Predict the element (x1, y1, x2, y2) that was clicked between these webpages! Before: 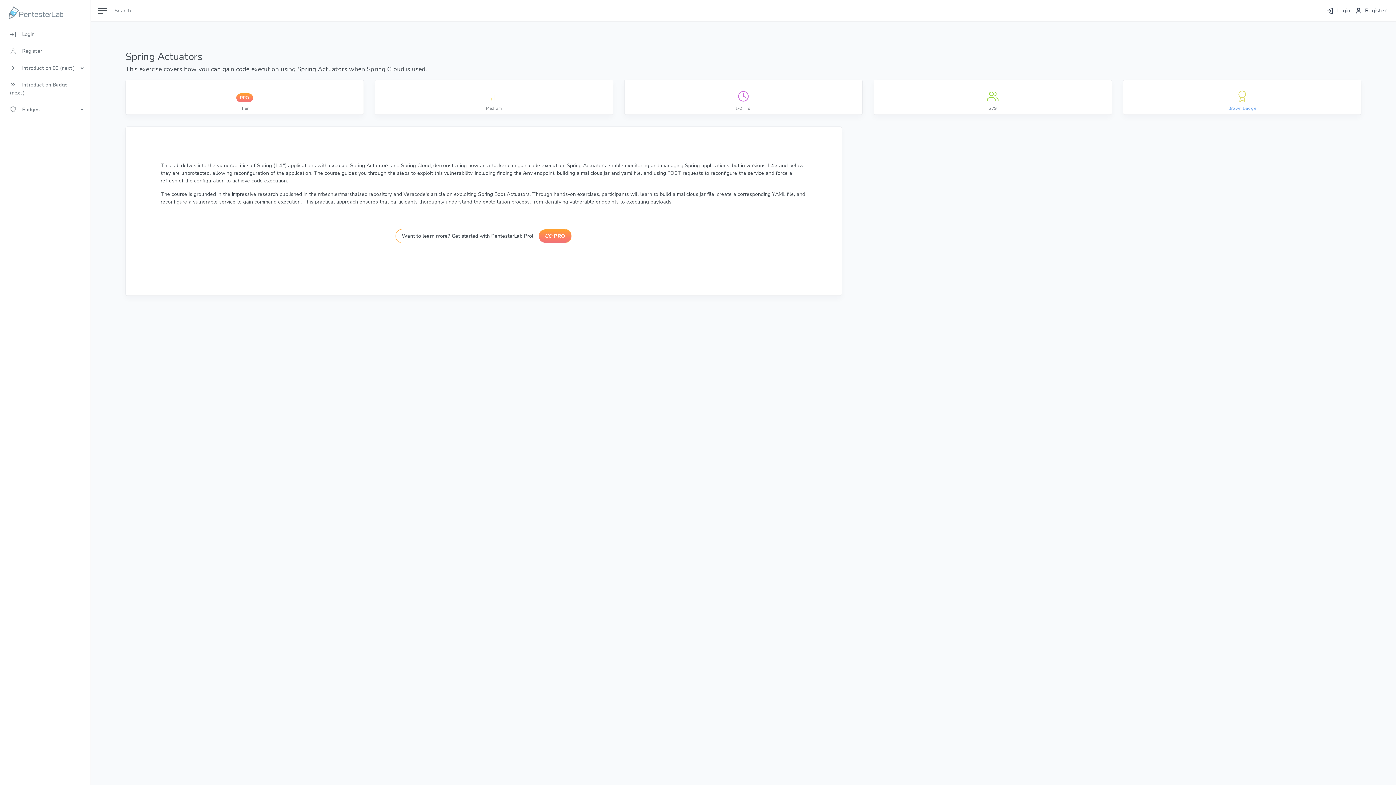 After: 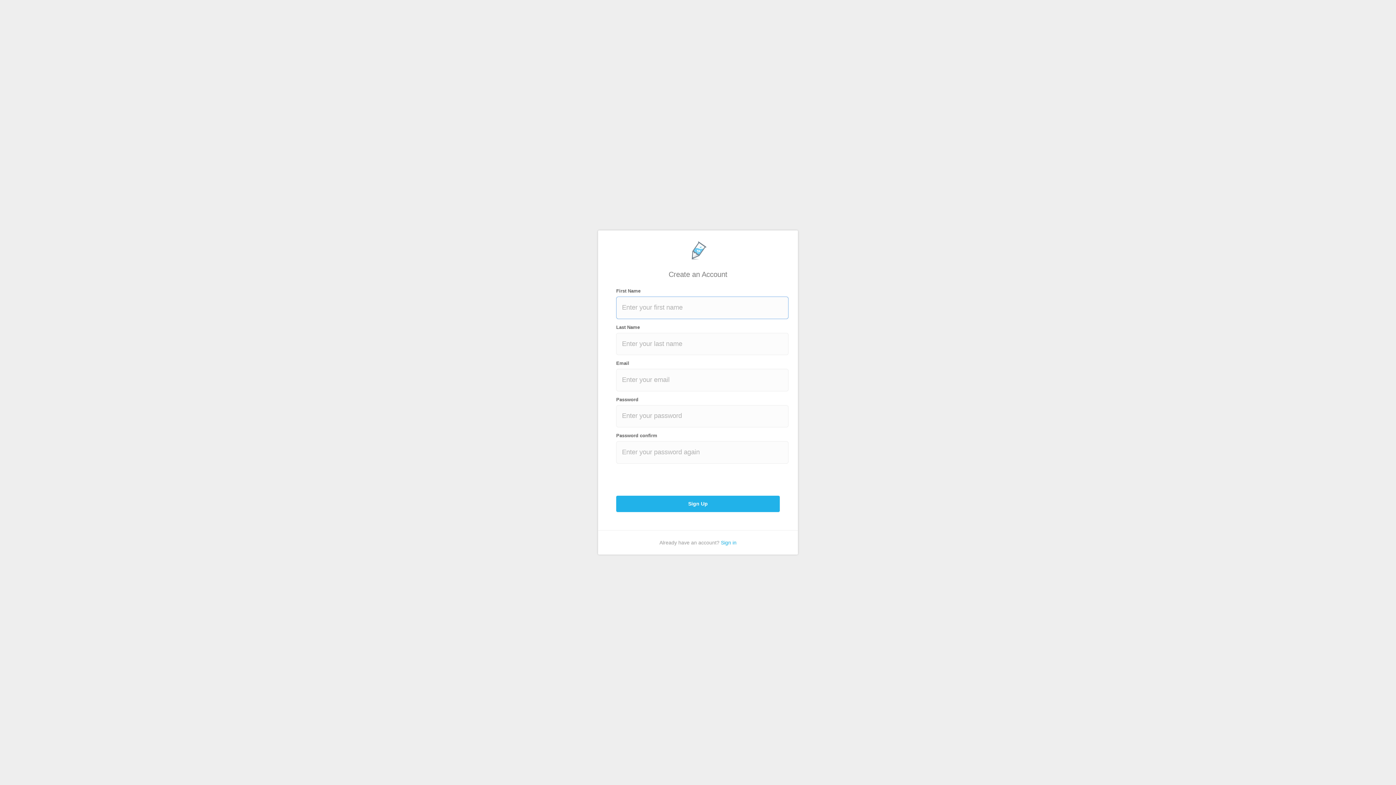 Action: bbox: (0, 42, 90, 59) label:  Register